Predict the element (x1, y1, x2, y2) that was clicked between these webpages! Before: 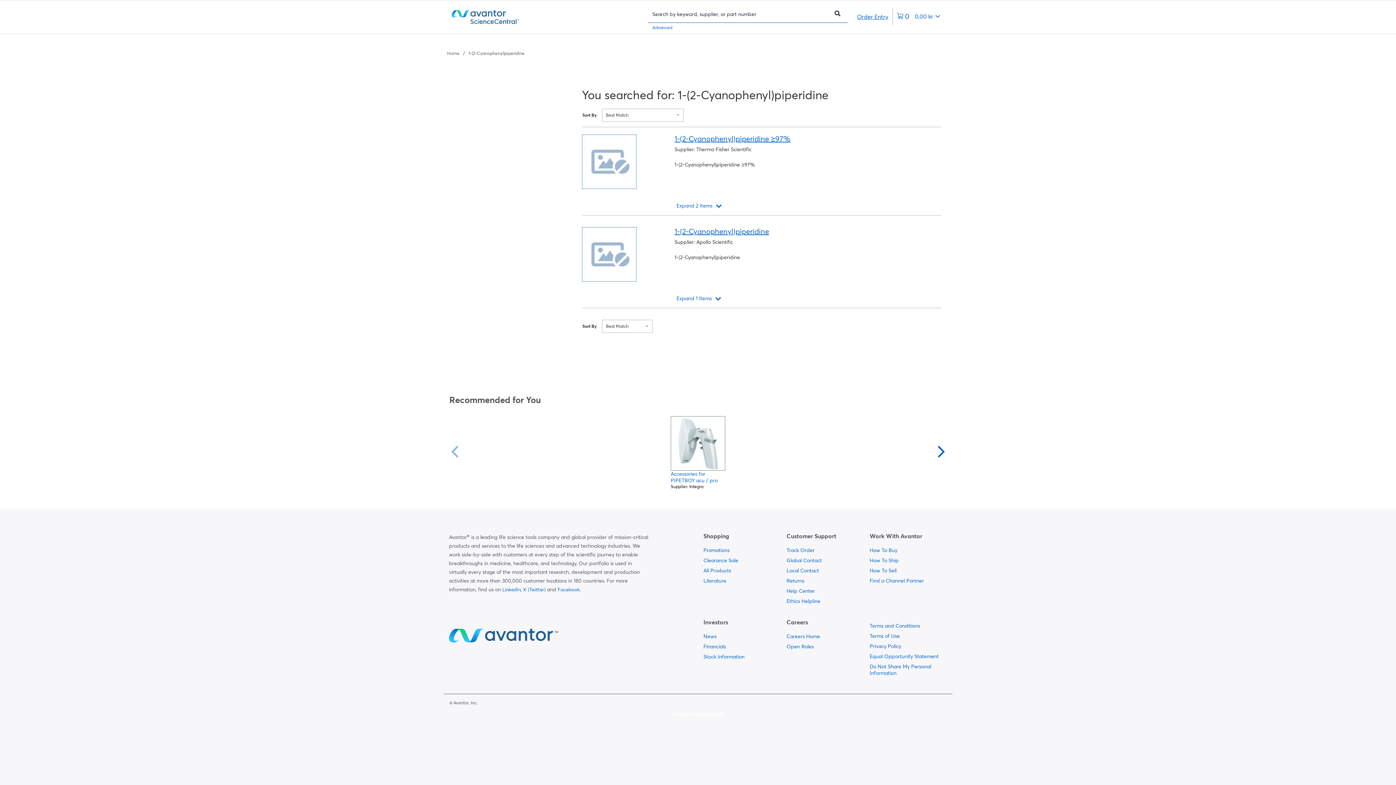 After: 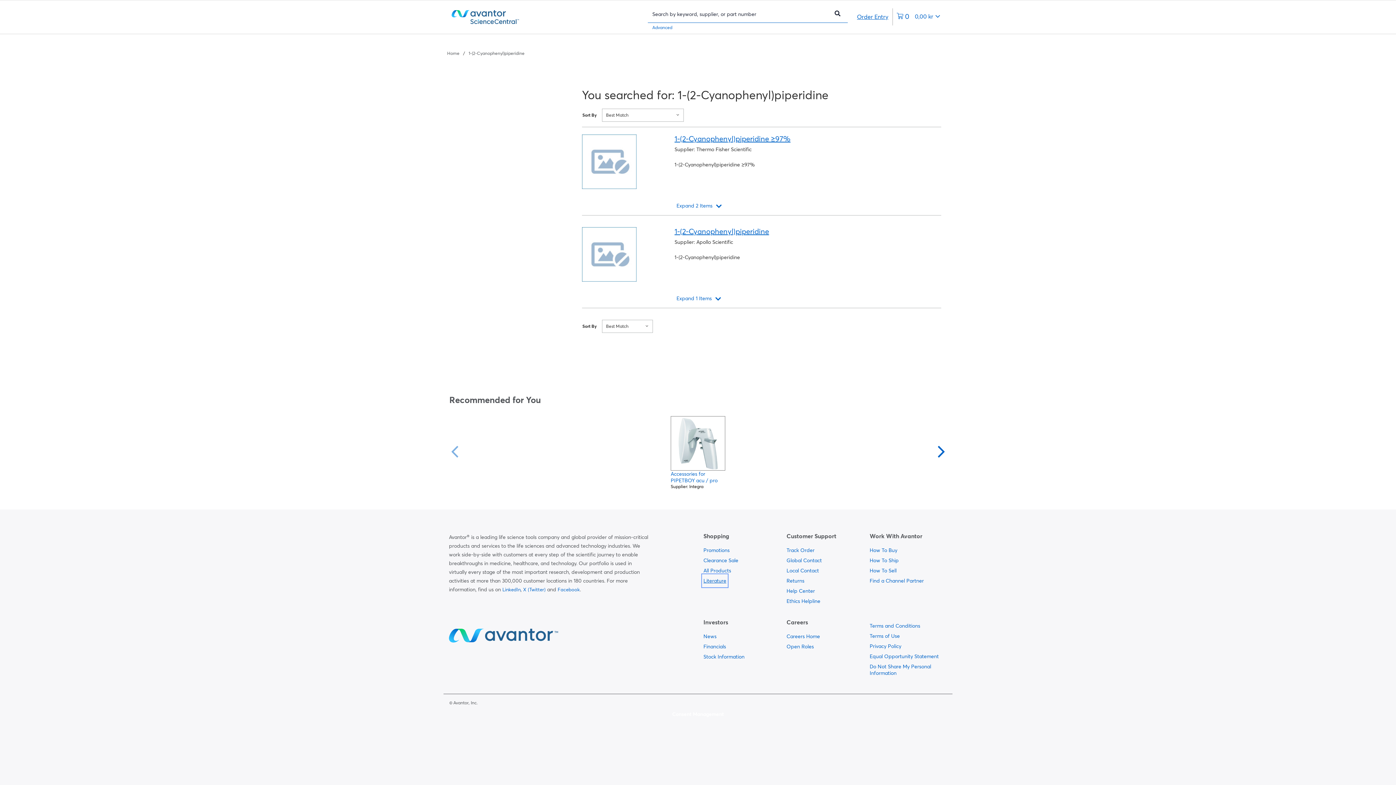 Action: label:   bbox: (703, 575, 726, 586)